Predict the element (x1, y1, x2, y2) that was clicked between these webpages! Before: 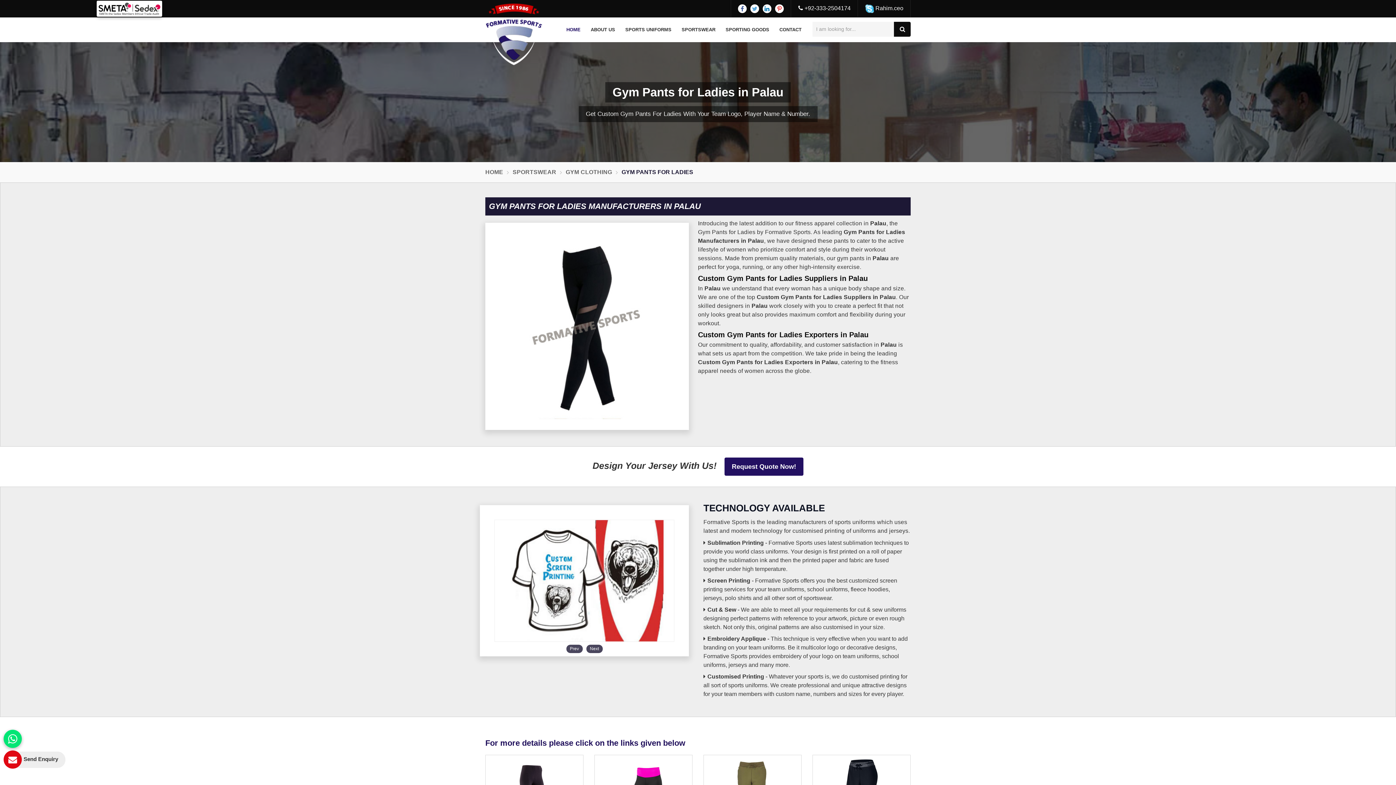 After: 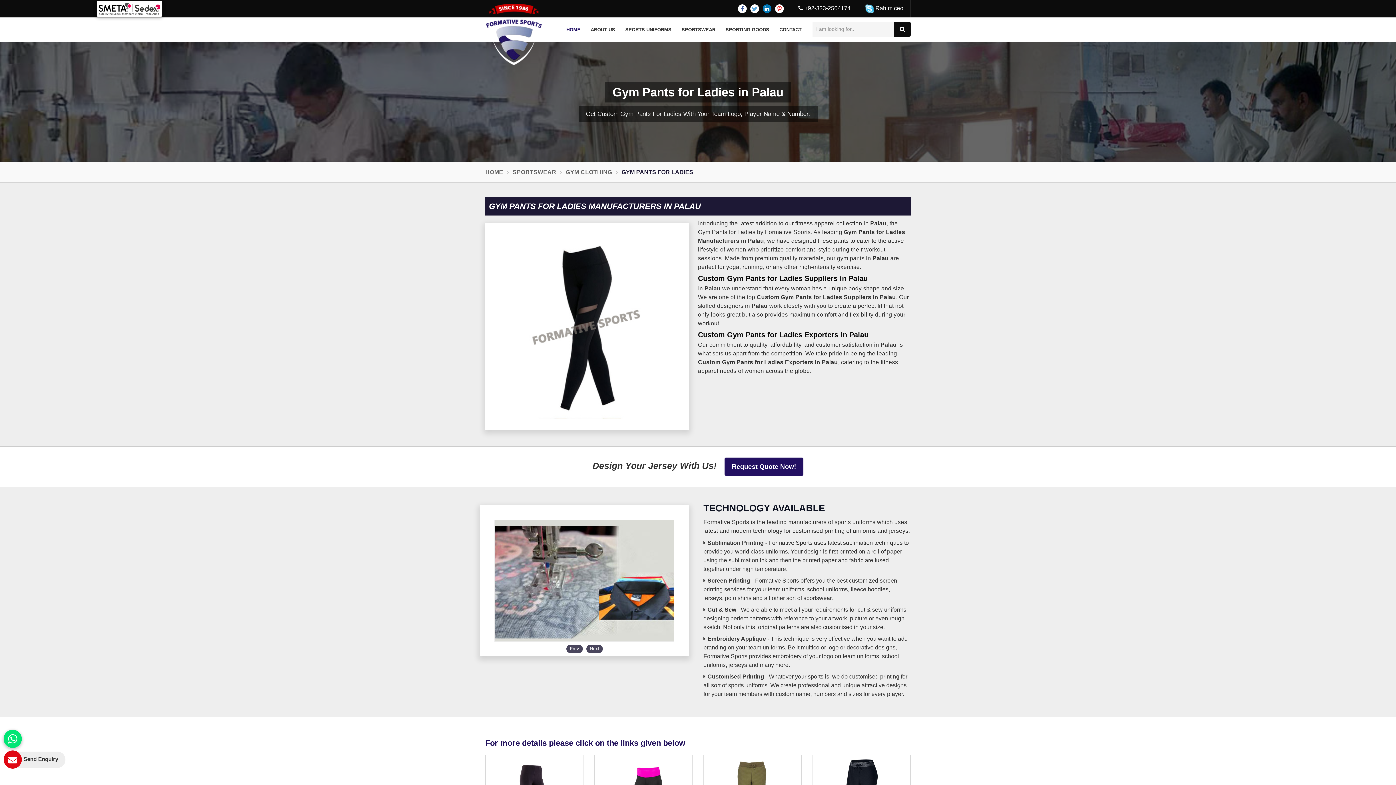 Action: bbox: (762, 4, 771, 13)